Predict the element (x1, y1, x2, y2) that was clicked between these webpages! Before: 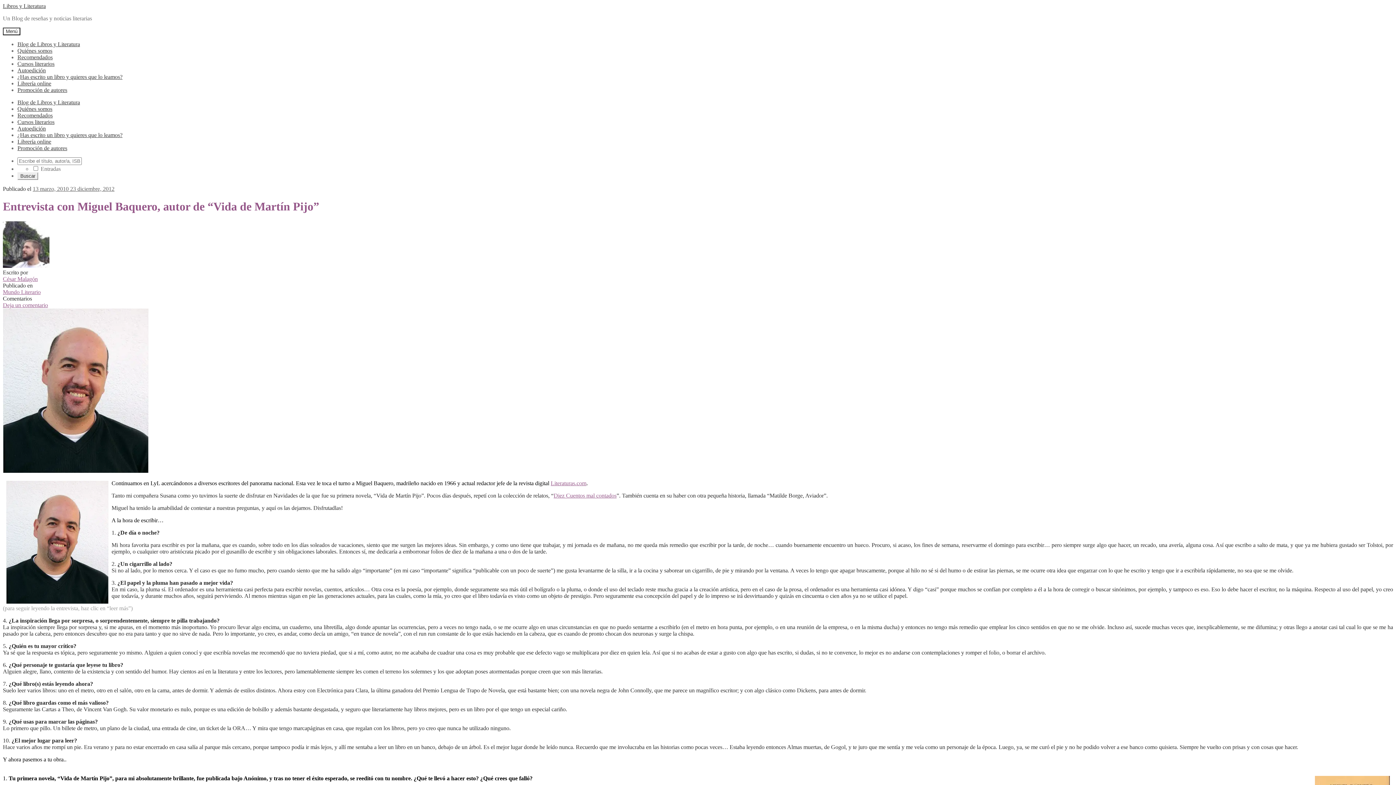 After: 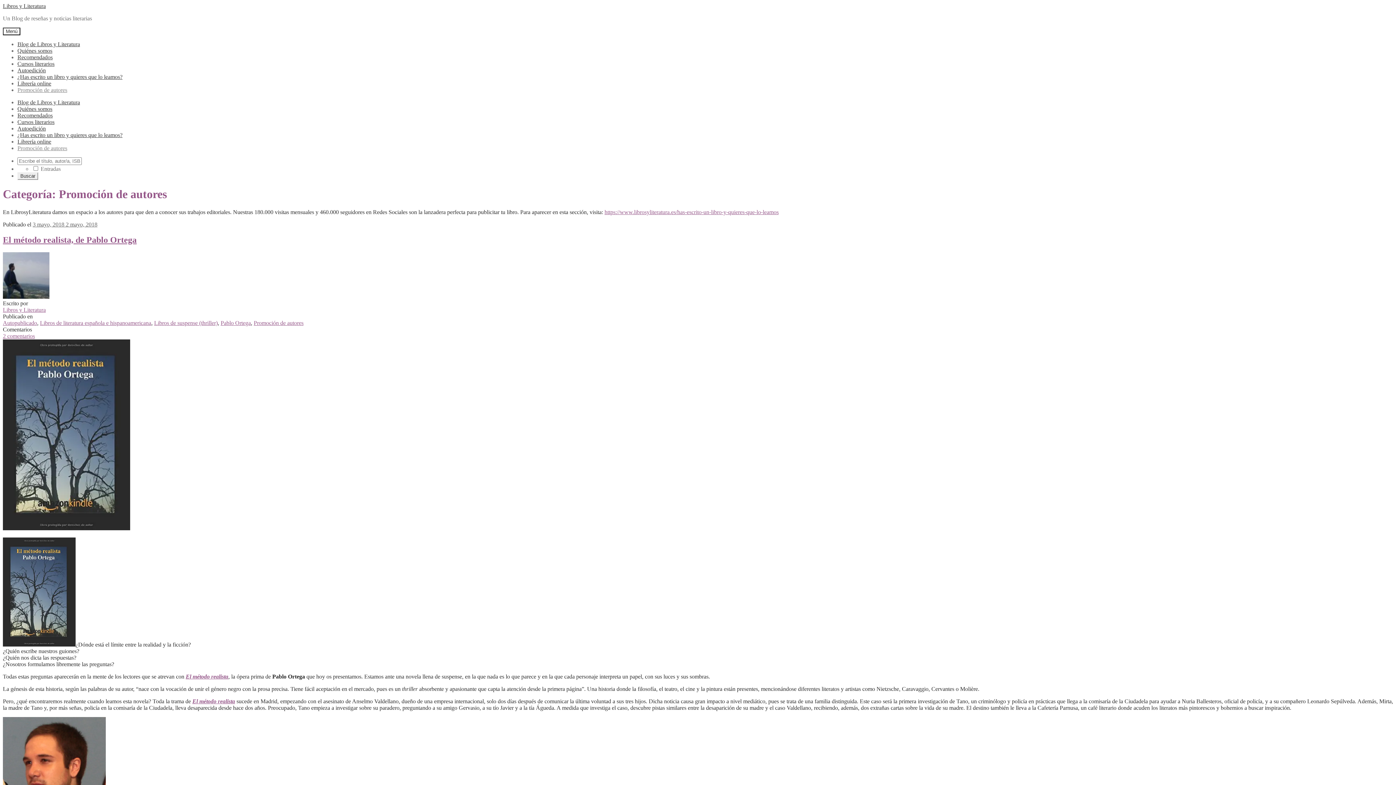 Action: label: Promoción de autores bbox: (17, 145, 67, 151)